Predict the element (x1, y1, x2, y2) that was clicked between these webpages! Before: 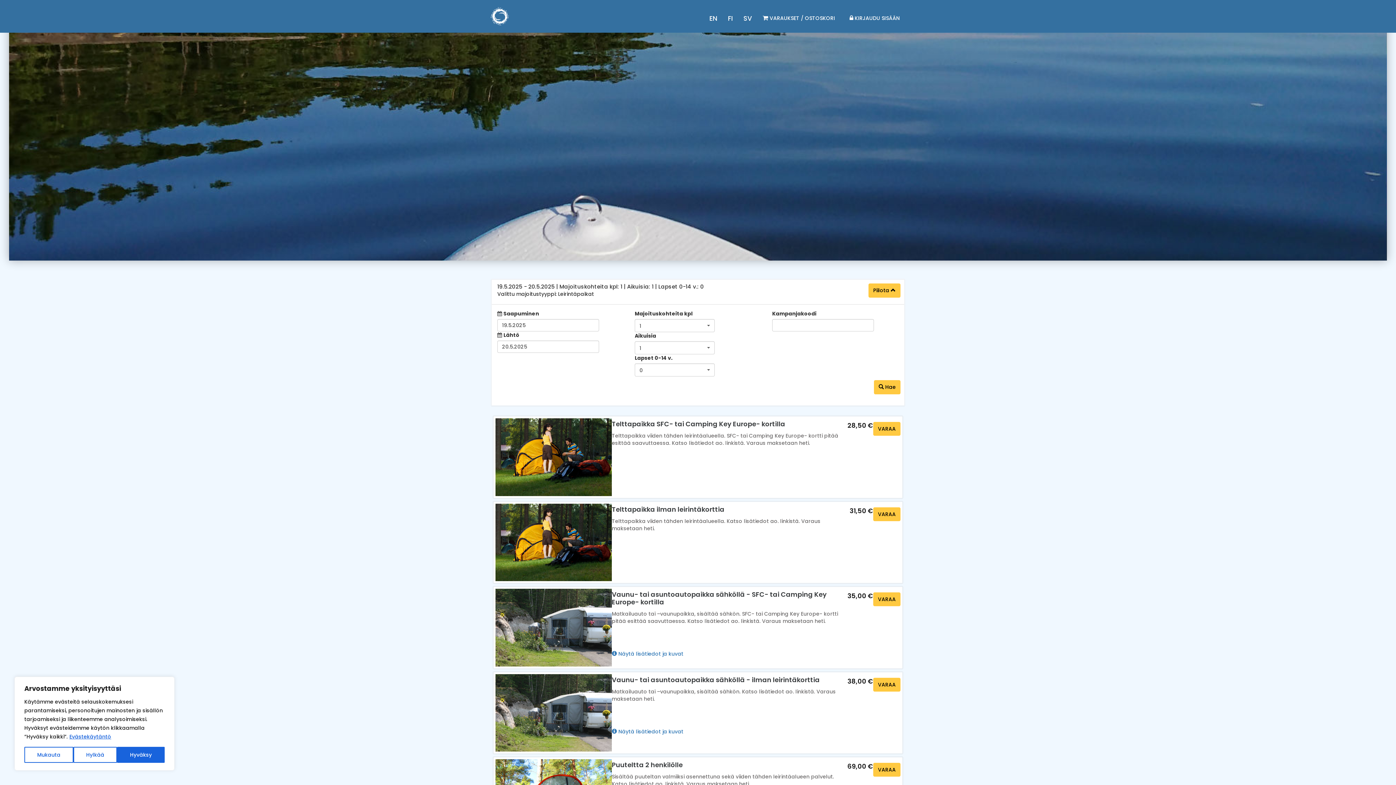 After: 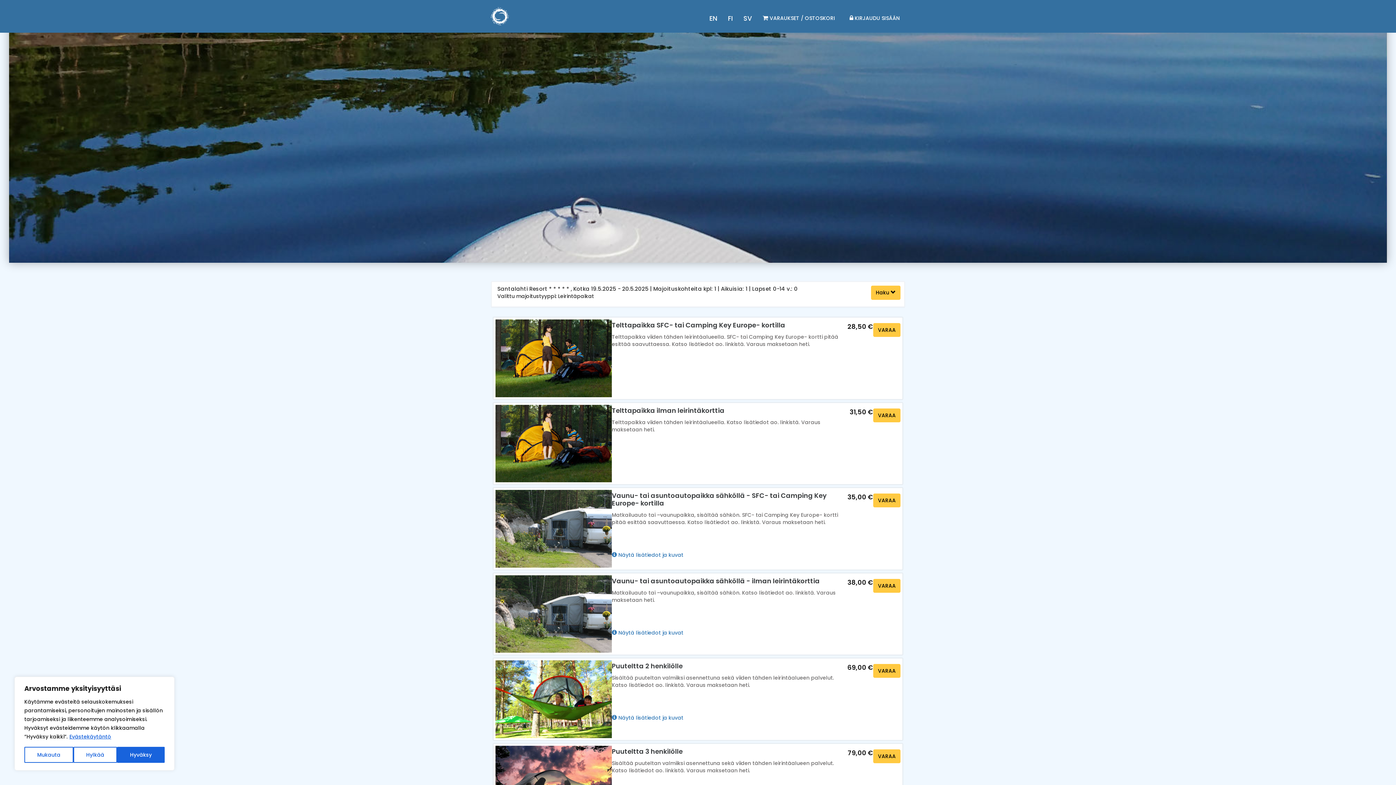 Action: label:  Hae bbox: (874, 431, 900, 445)